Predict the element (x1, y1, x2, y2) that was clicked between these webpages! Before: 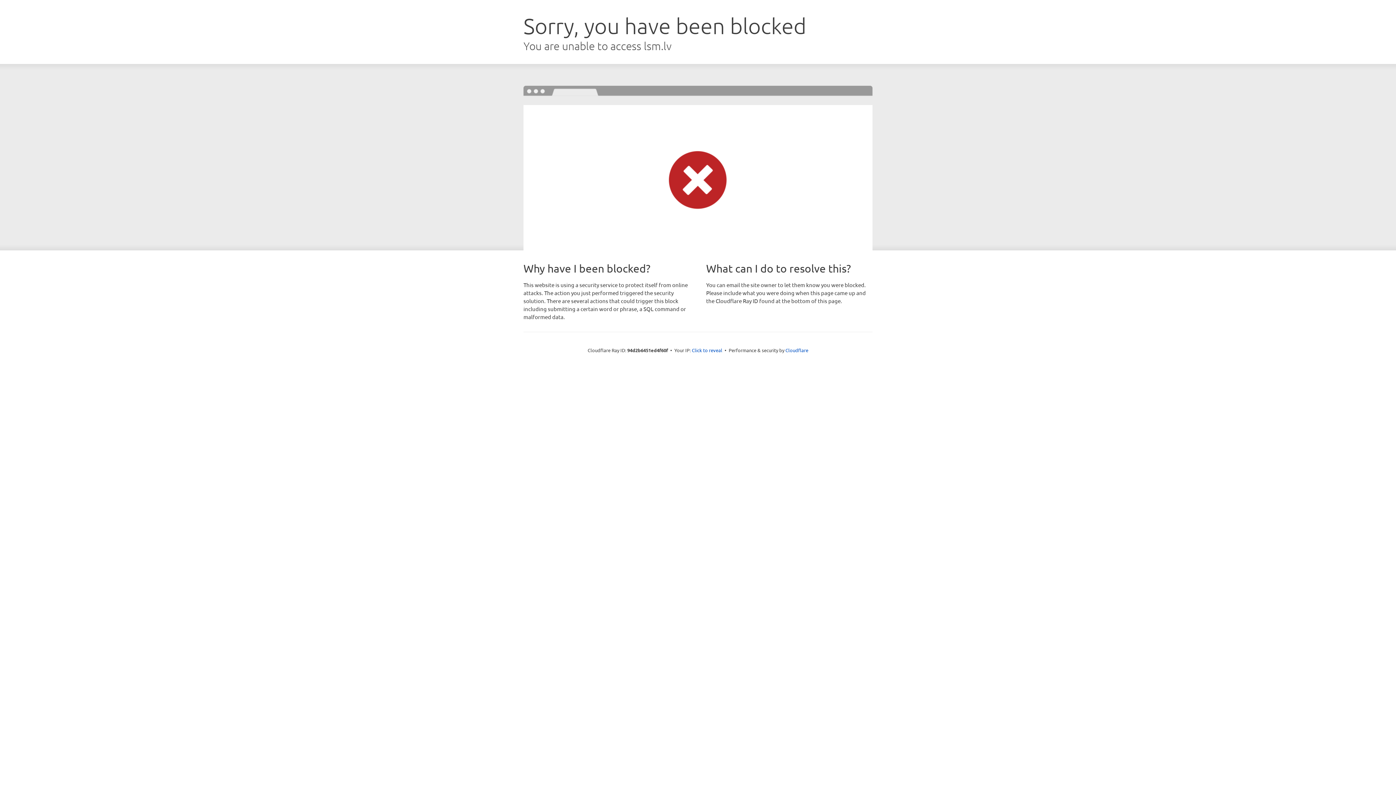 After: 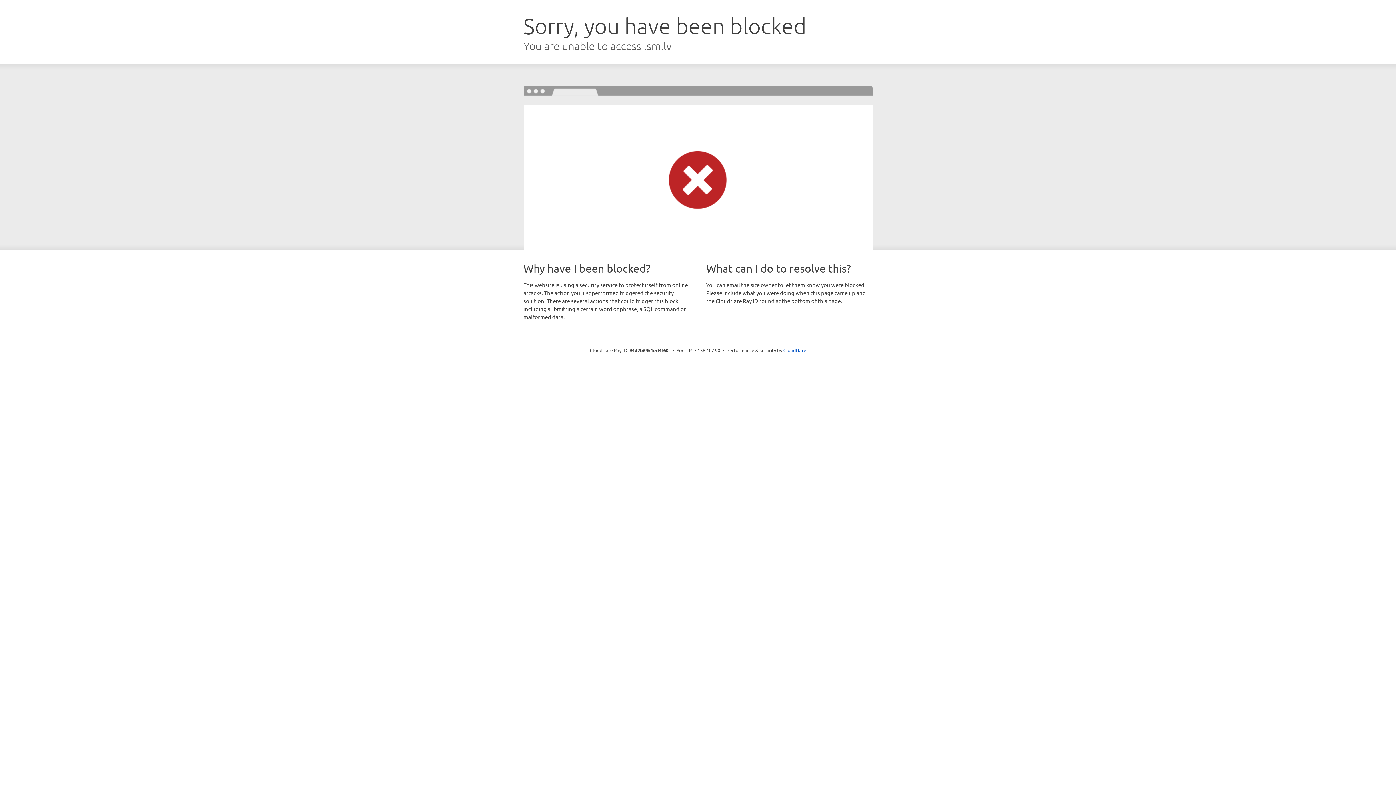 Action: bbox: (692, 346, 722, 353) label: Click to reveal